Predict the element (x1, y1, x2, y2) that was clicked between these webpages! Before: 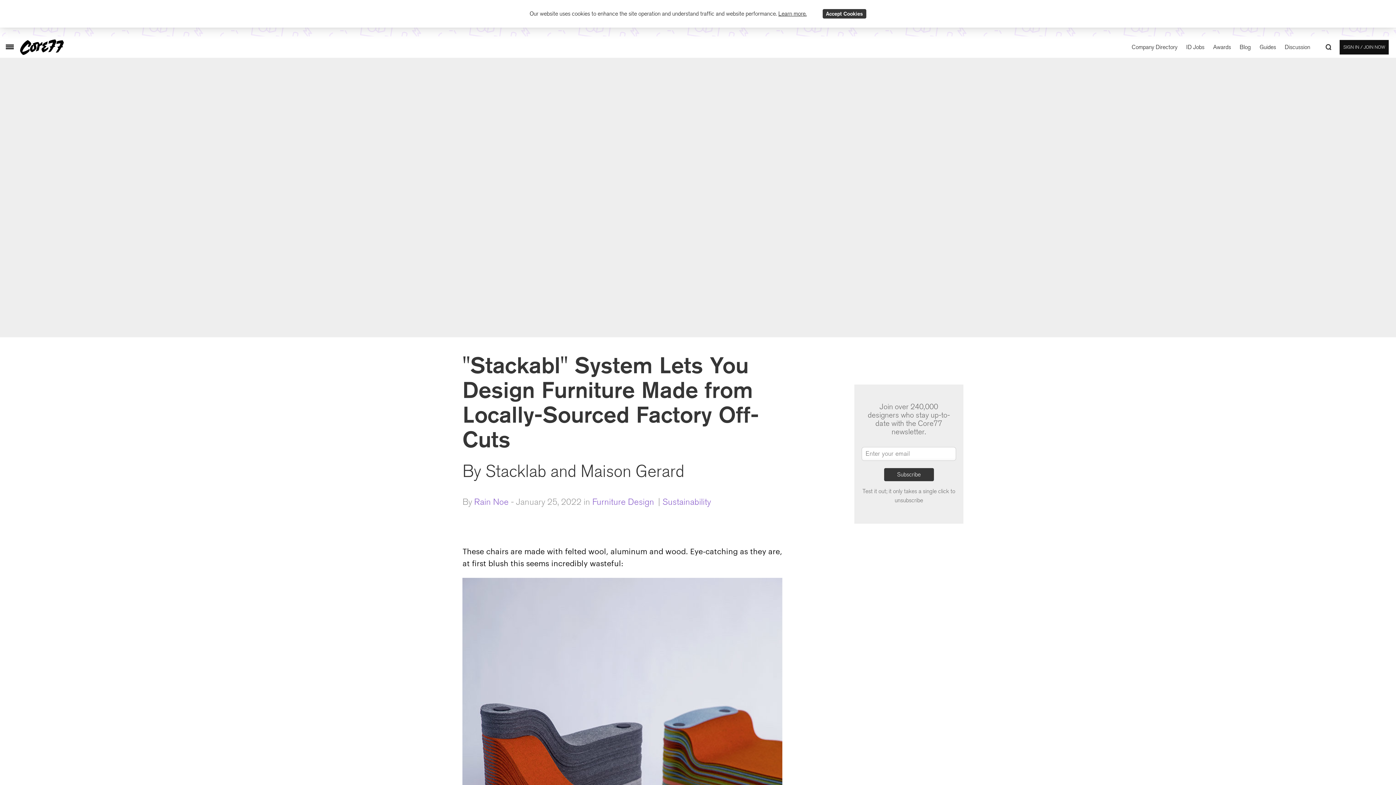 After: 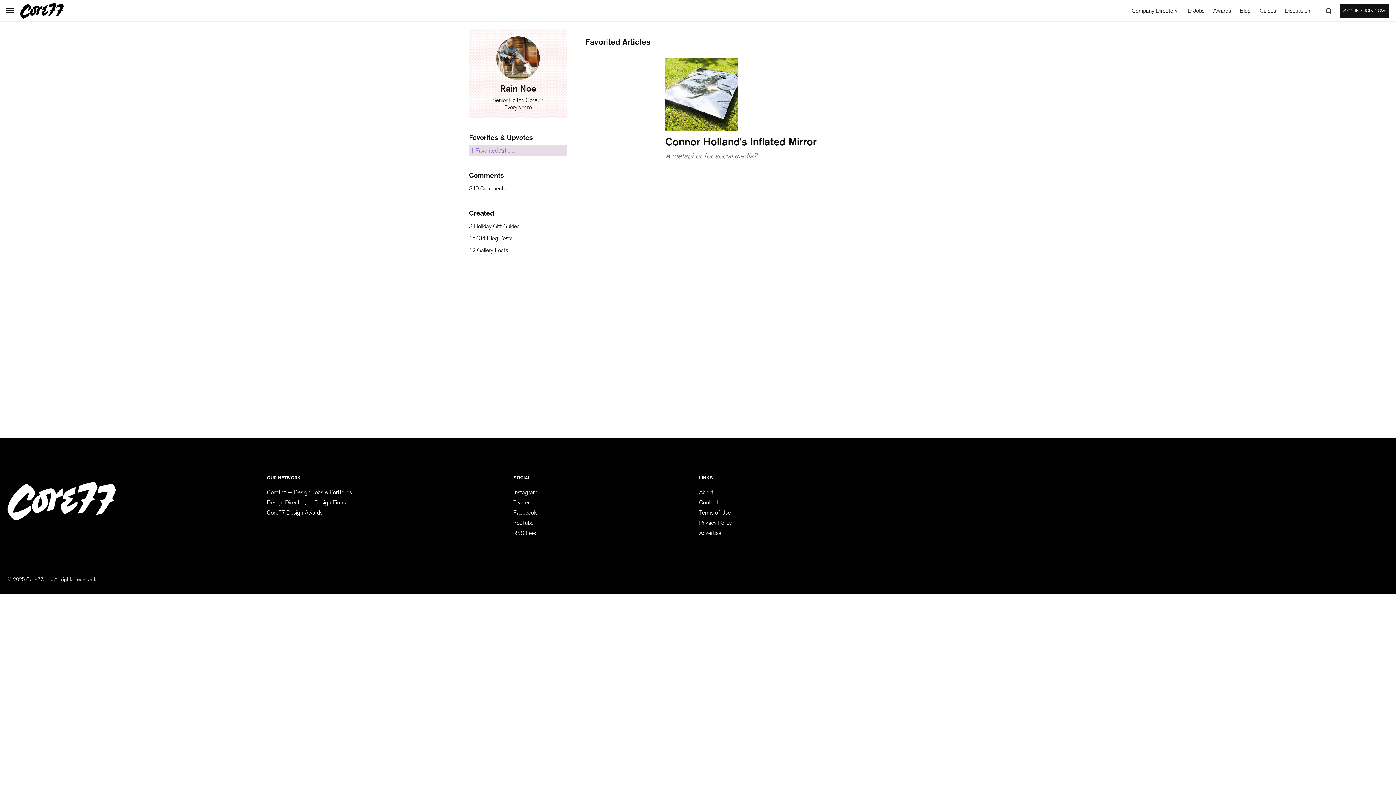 Action: label: Rain Noe bbox: (474, 497, 508, 507)